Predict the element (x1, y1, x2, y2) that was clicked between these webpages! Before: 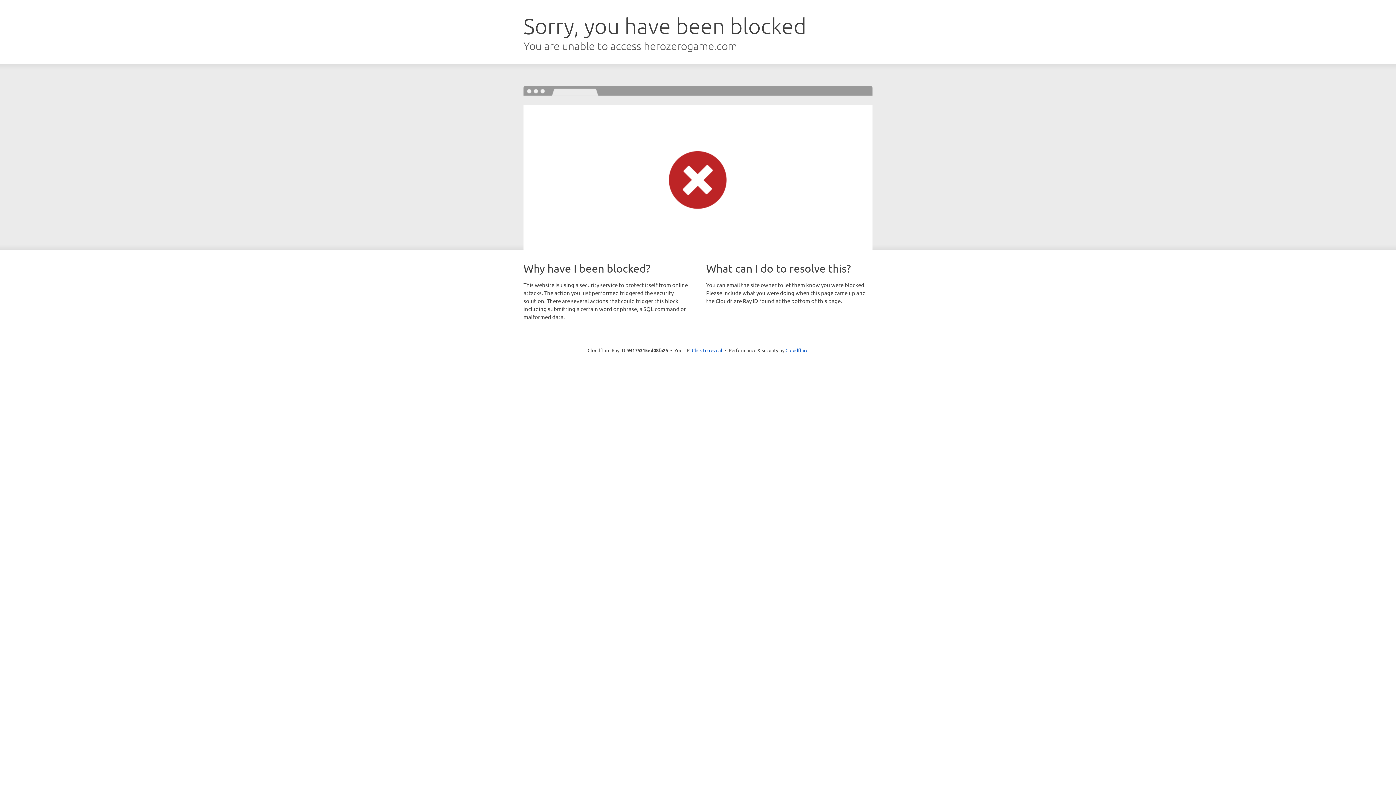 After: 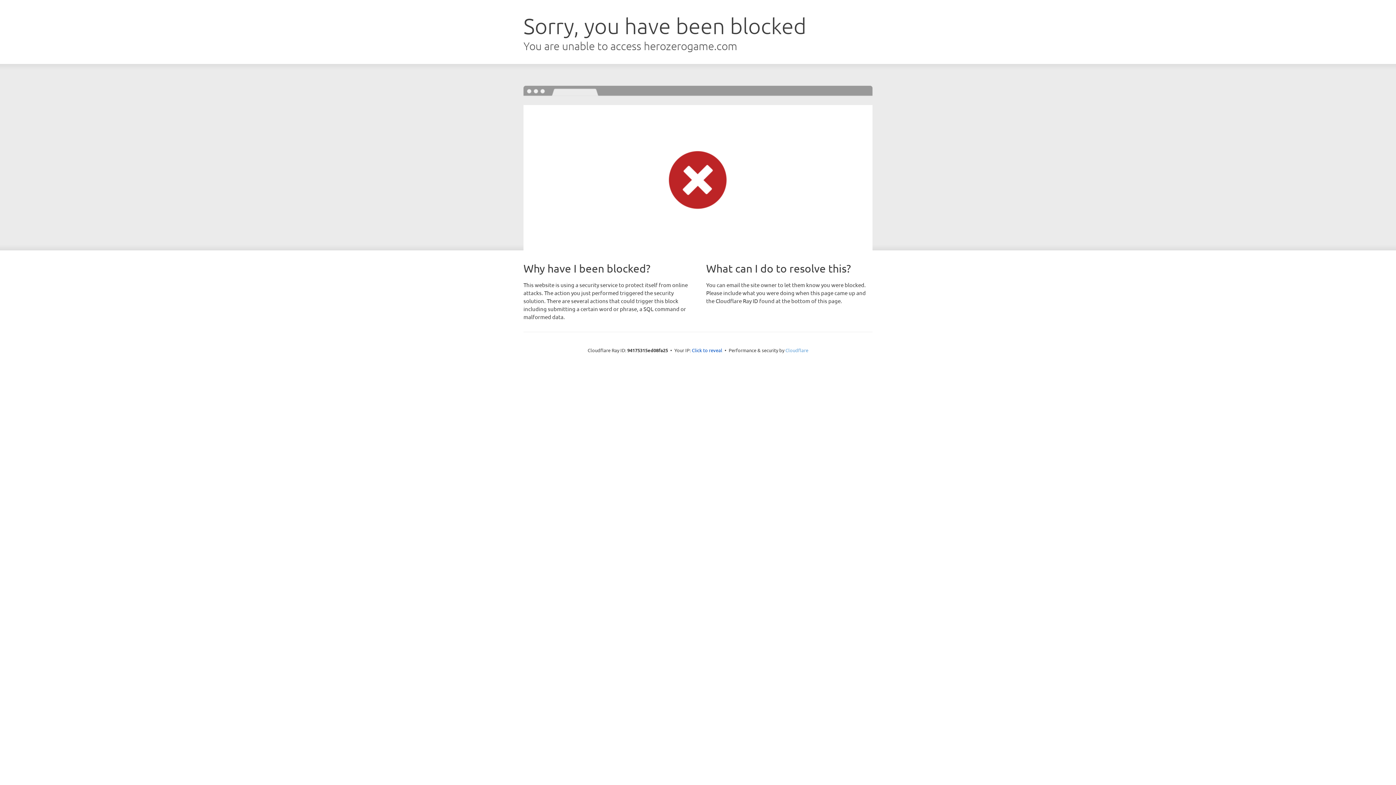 Action: label: Cloudflare bbox: (785, 347, 808, 353)